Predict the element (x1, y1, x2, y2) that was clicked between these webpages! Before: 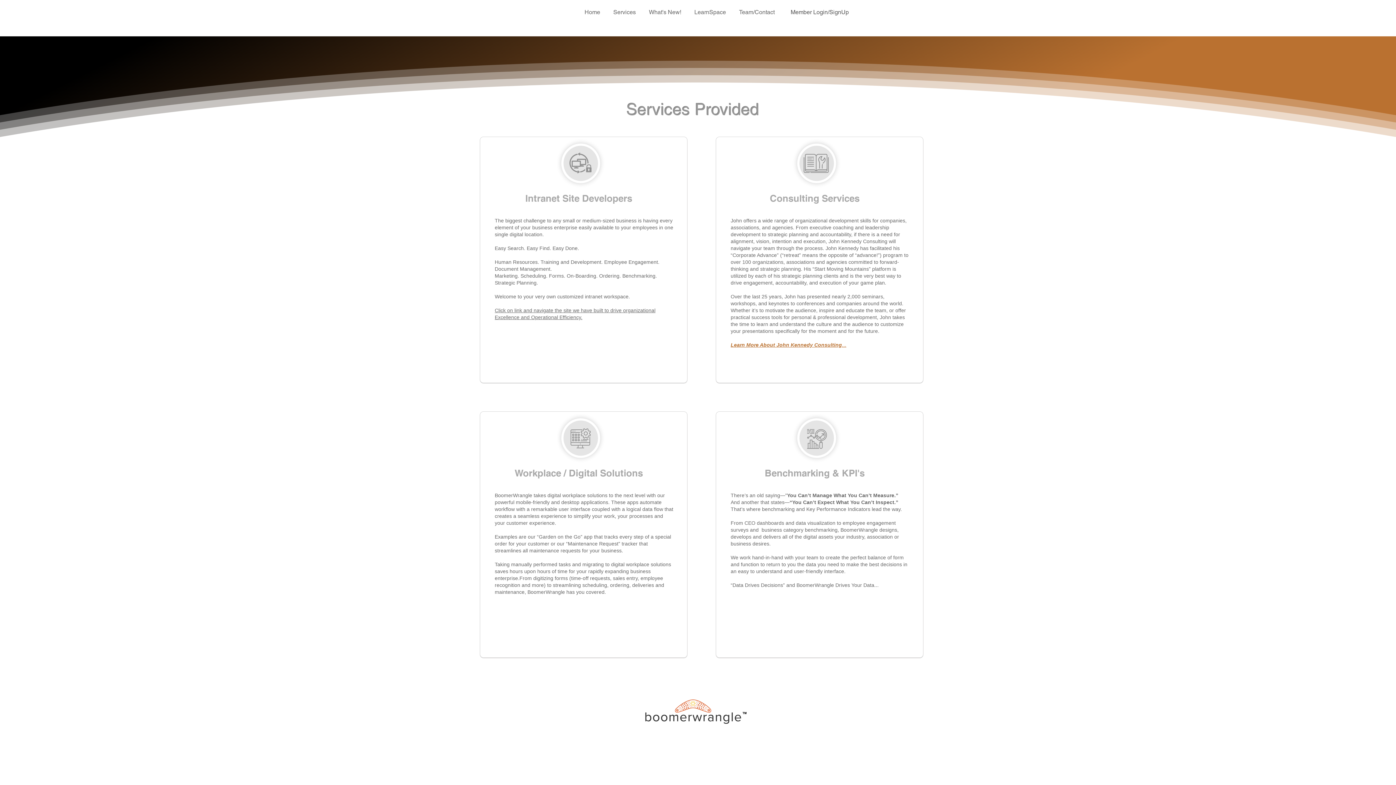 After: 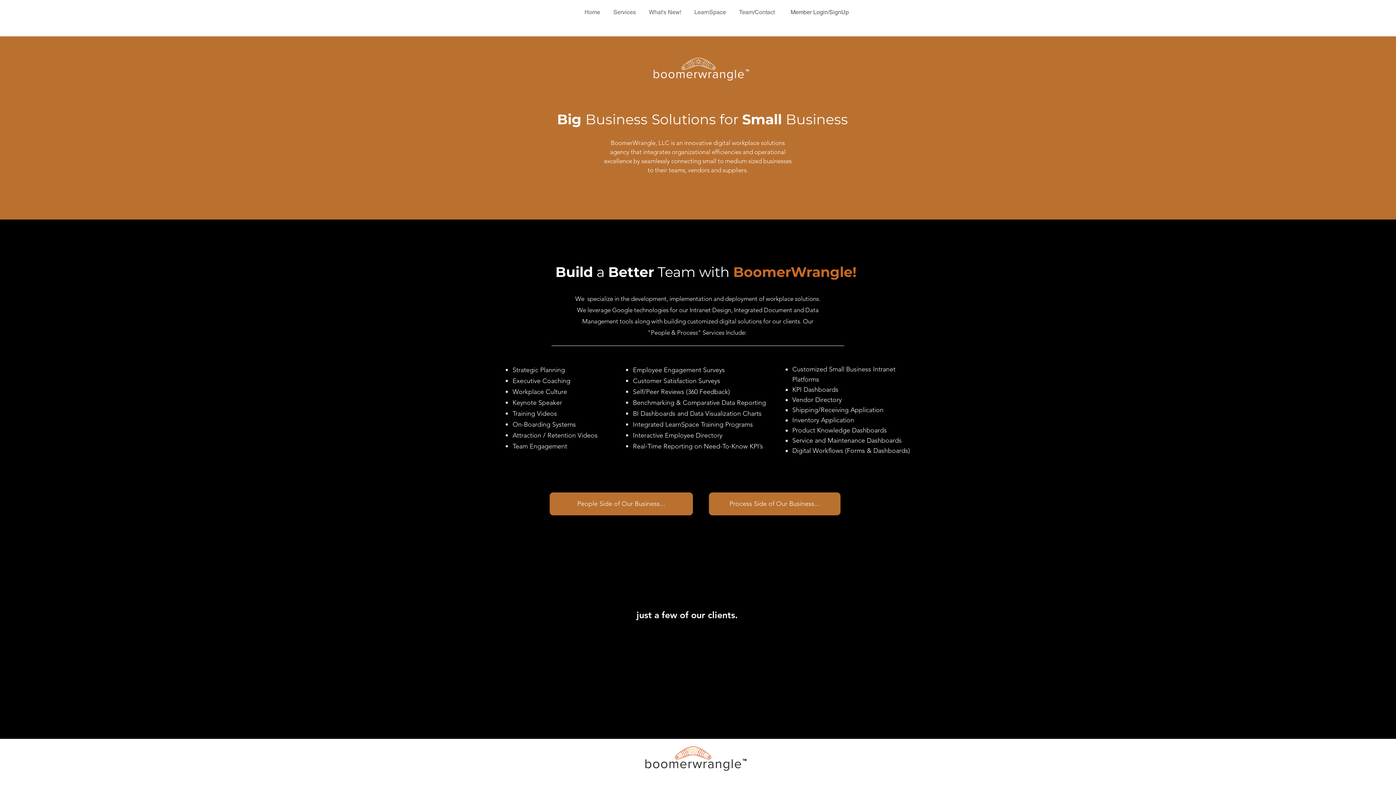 Action: bbox: (579, 5, 608, 18) label: Home